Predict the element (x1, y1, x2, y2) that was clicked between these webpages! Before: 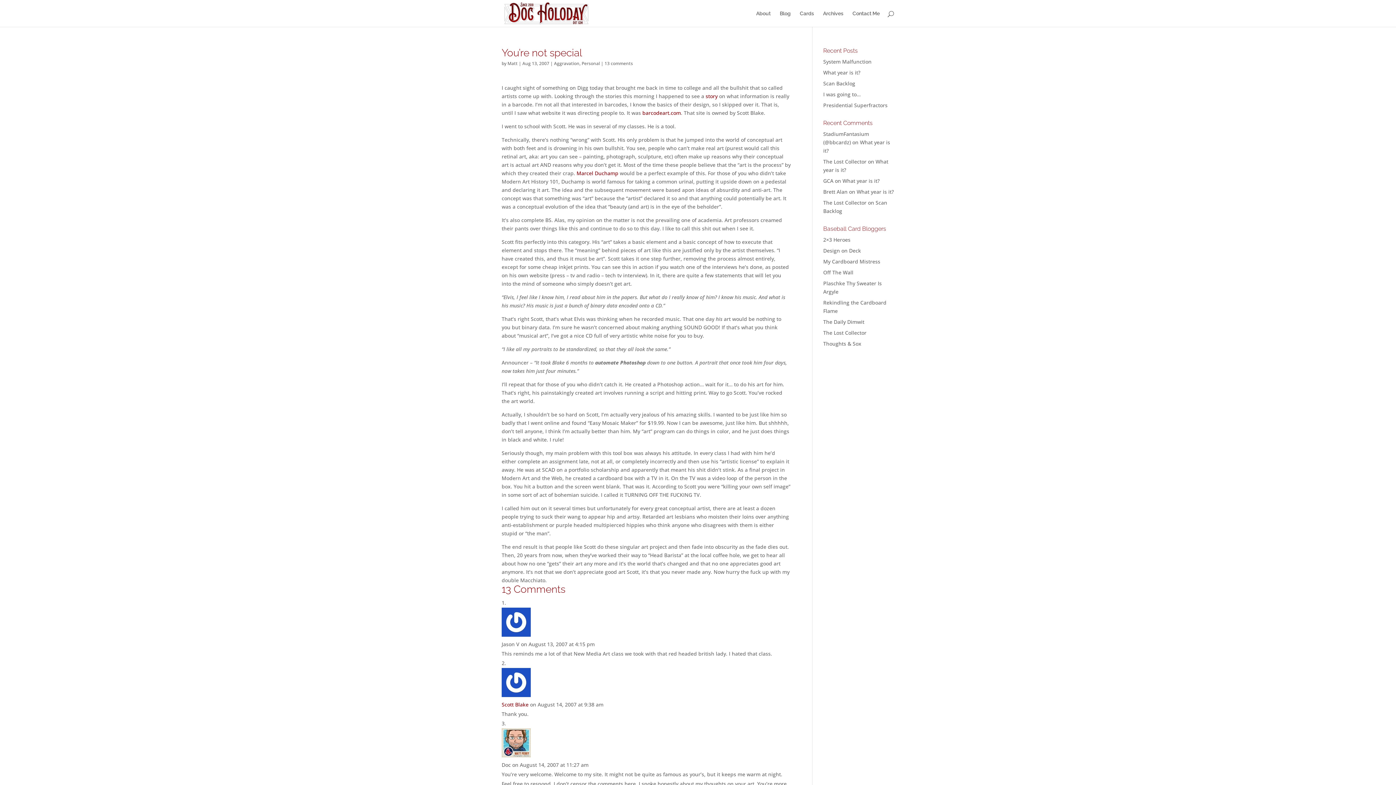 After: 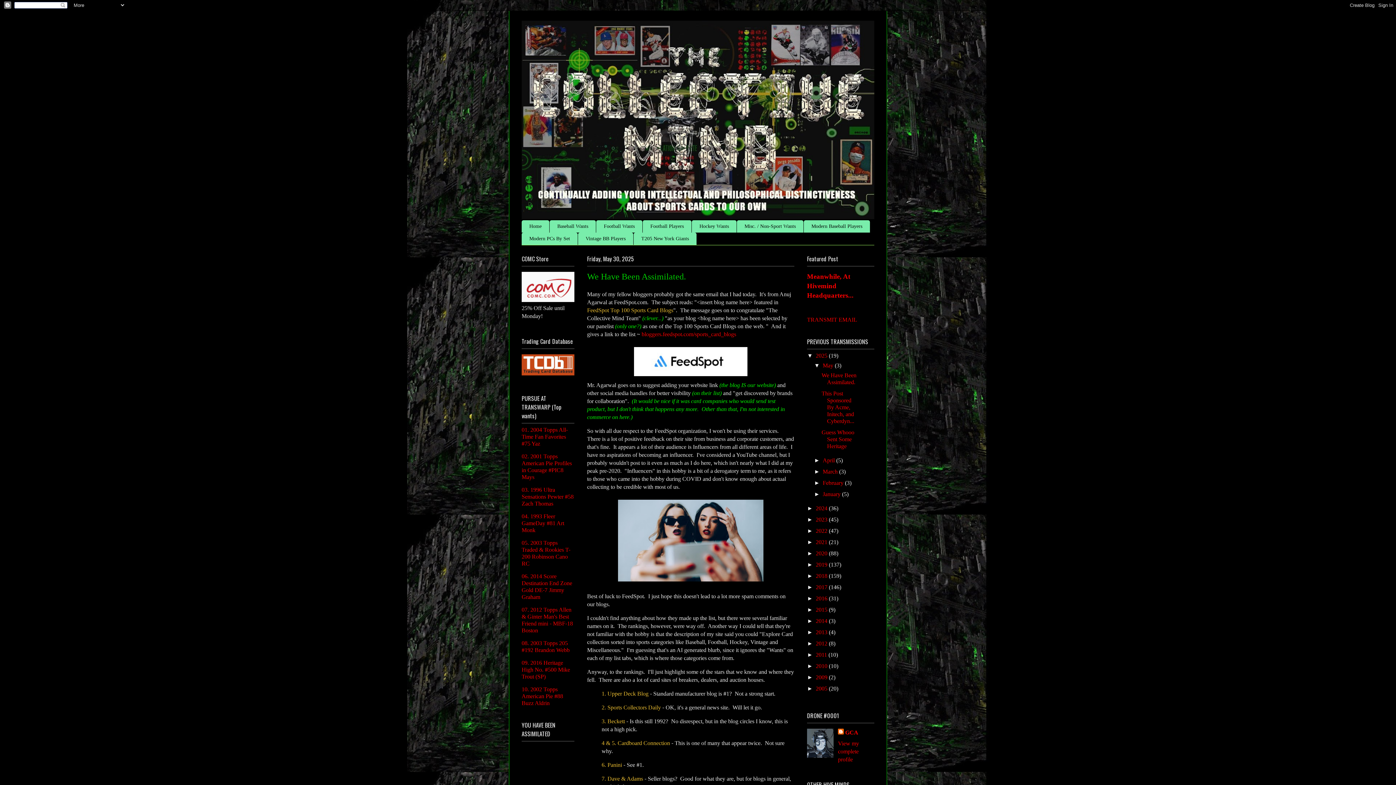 Action: label: GCA bbox: (823, 177, 833, 184)